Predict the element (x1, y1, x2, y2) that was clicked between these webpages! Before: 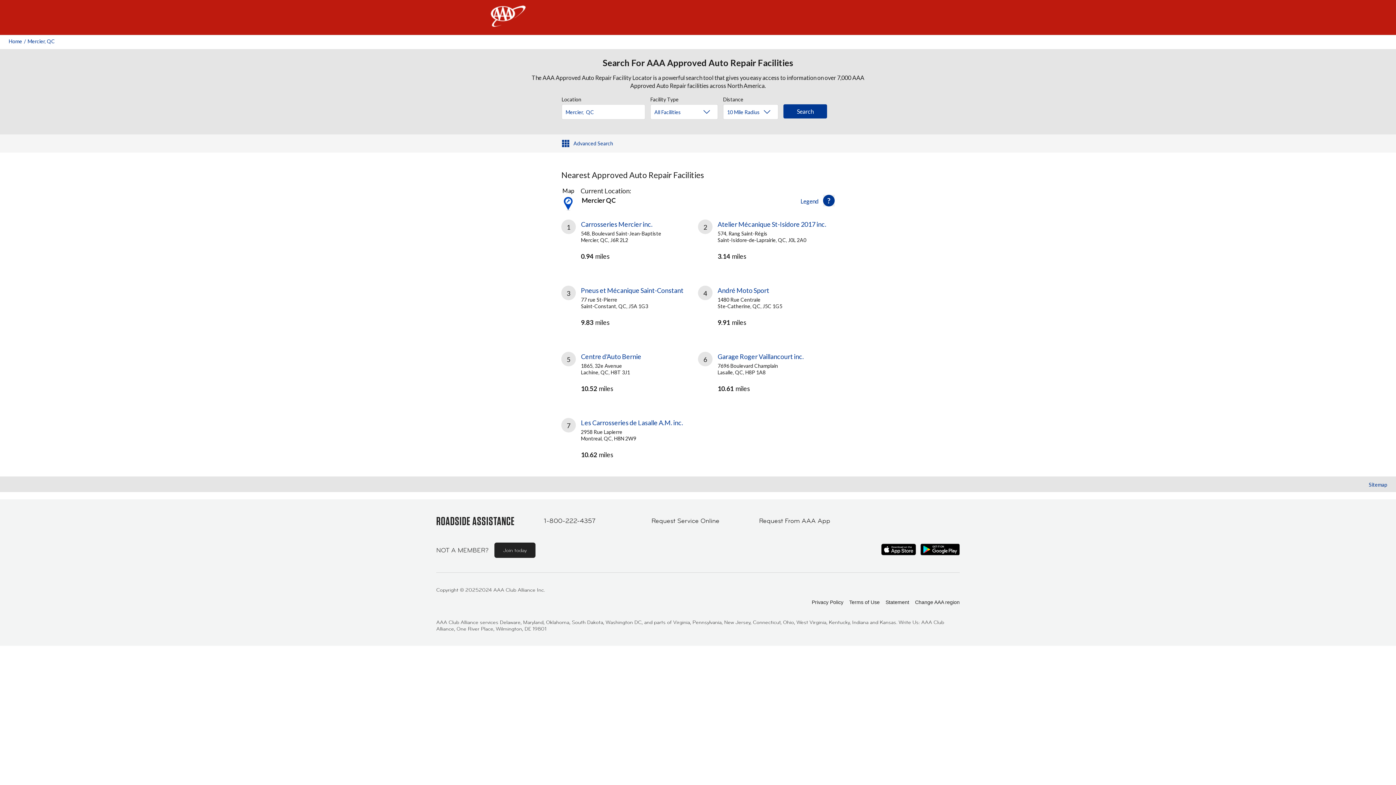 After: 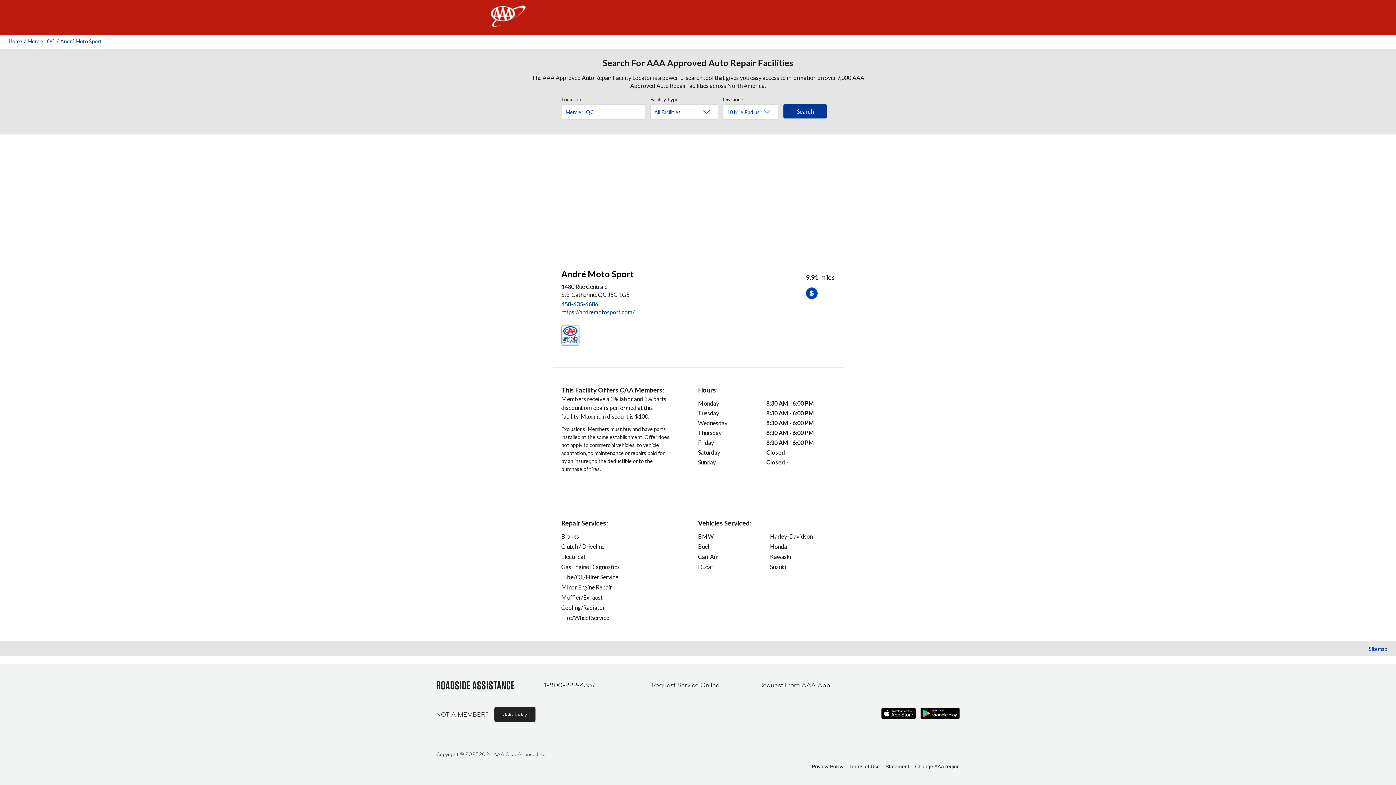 Action: label: 4
André Moto Sport
1480 Rue Centrale
Ste-Catherine, QC, J5C 1G5
9.91miles bbox: (698, 285, 834, 334)